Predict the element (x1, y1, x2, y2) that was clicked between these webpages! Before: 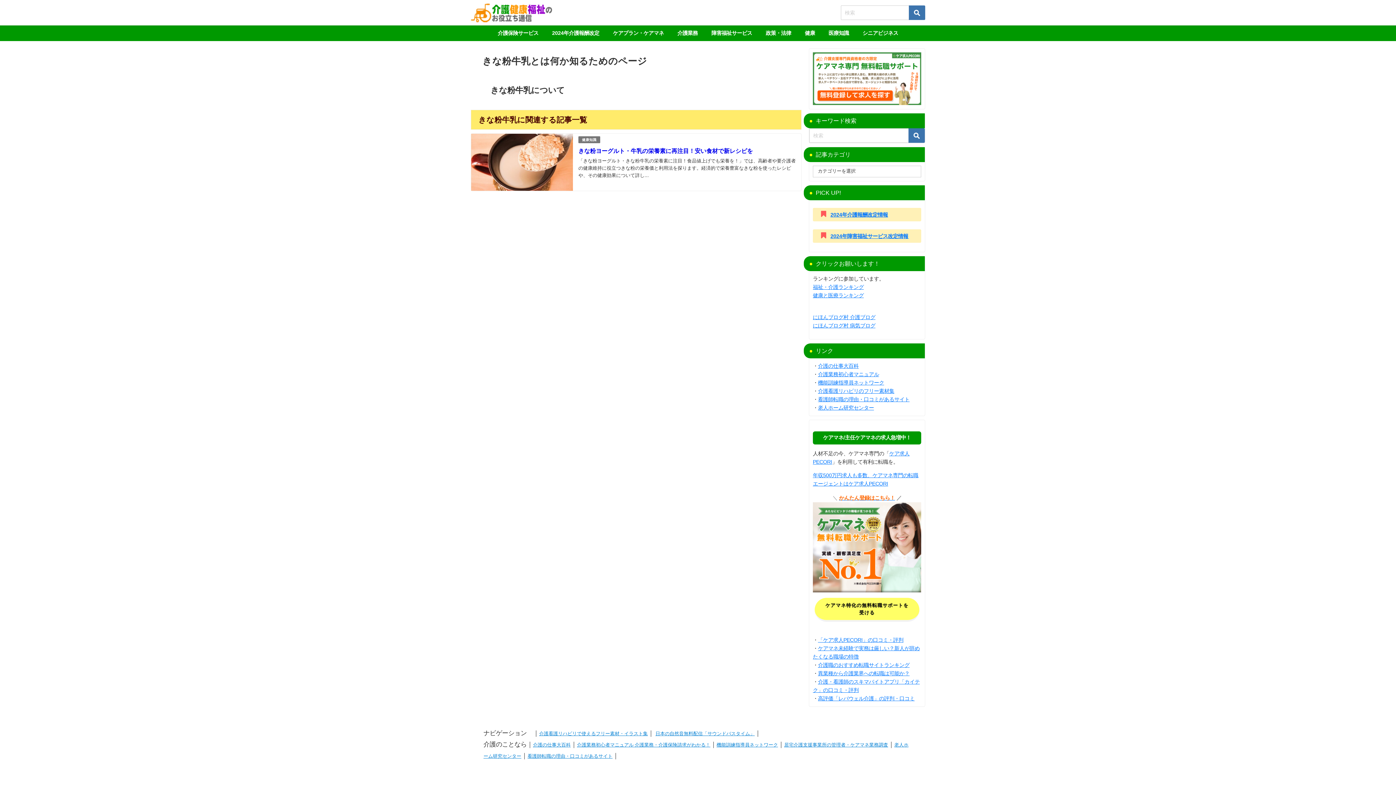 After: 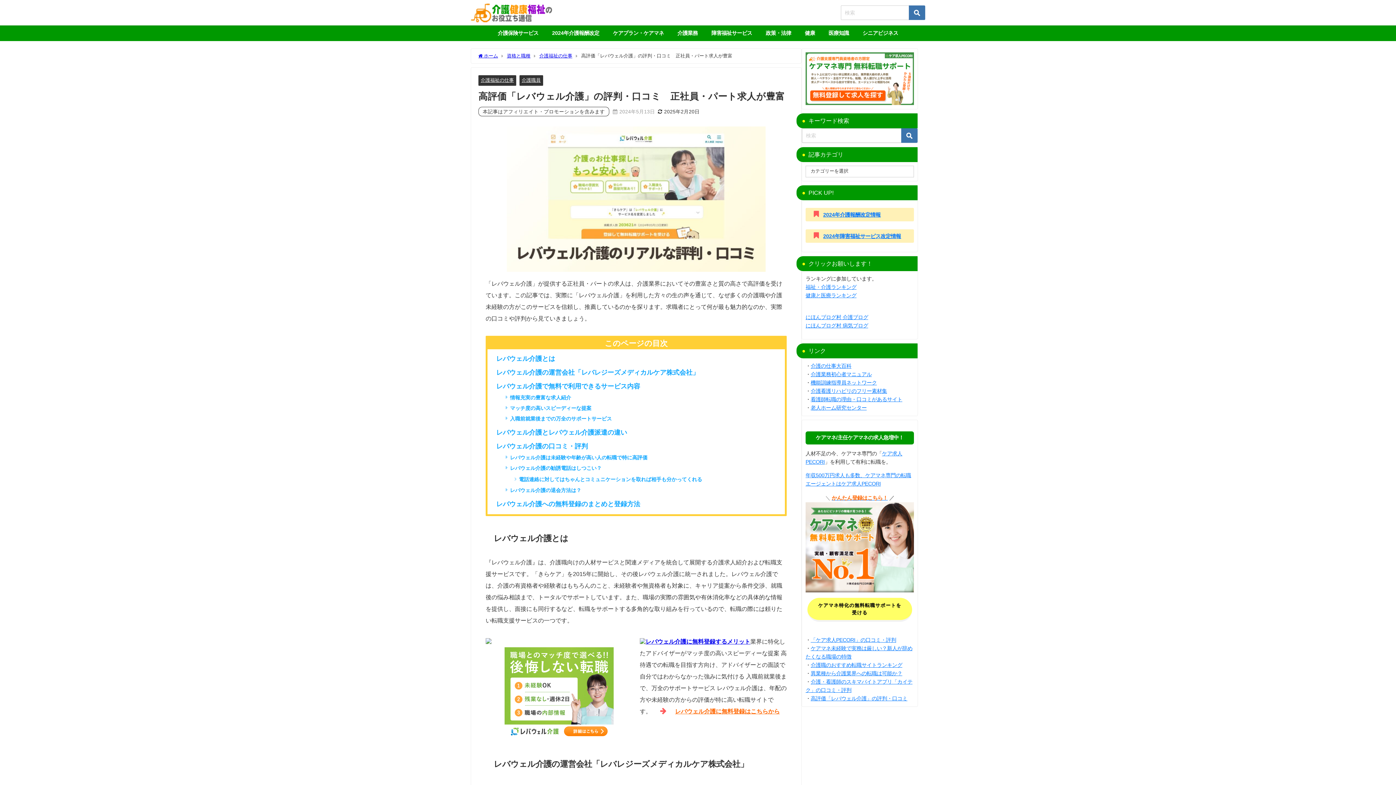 Action: bbox: (818, 696, 914, 701) label: 高評価「レバウェル介護」の評判・口コミ